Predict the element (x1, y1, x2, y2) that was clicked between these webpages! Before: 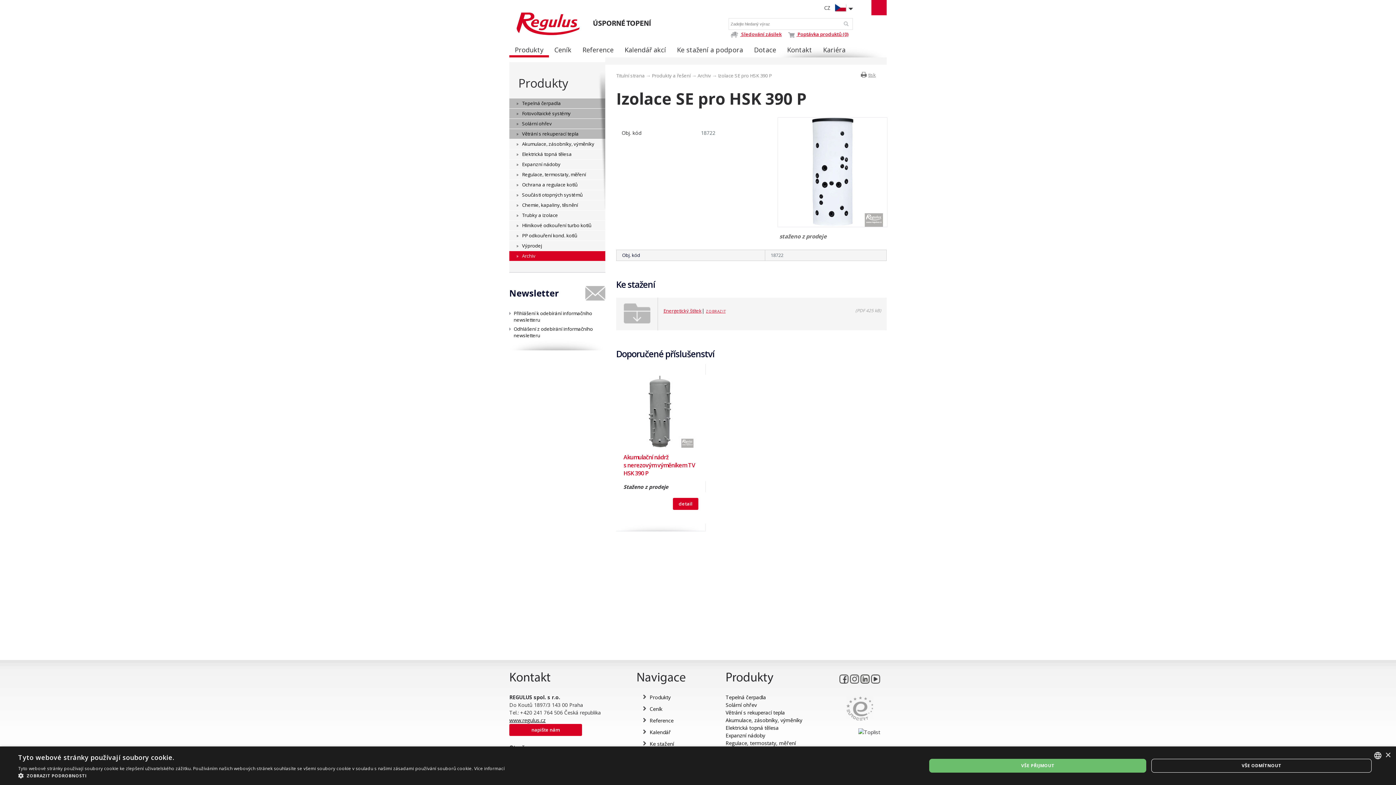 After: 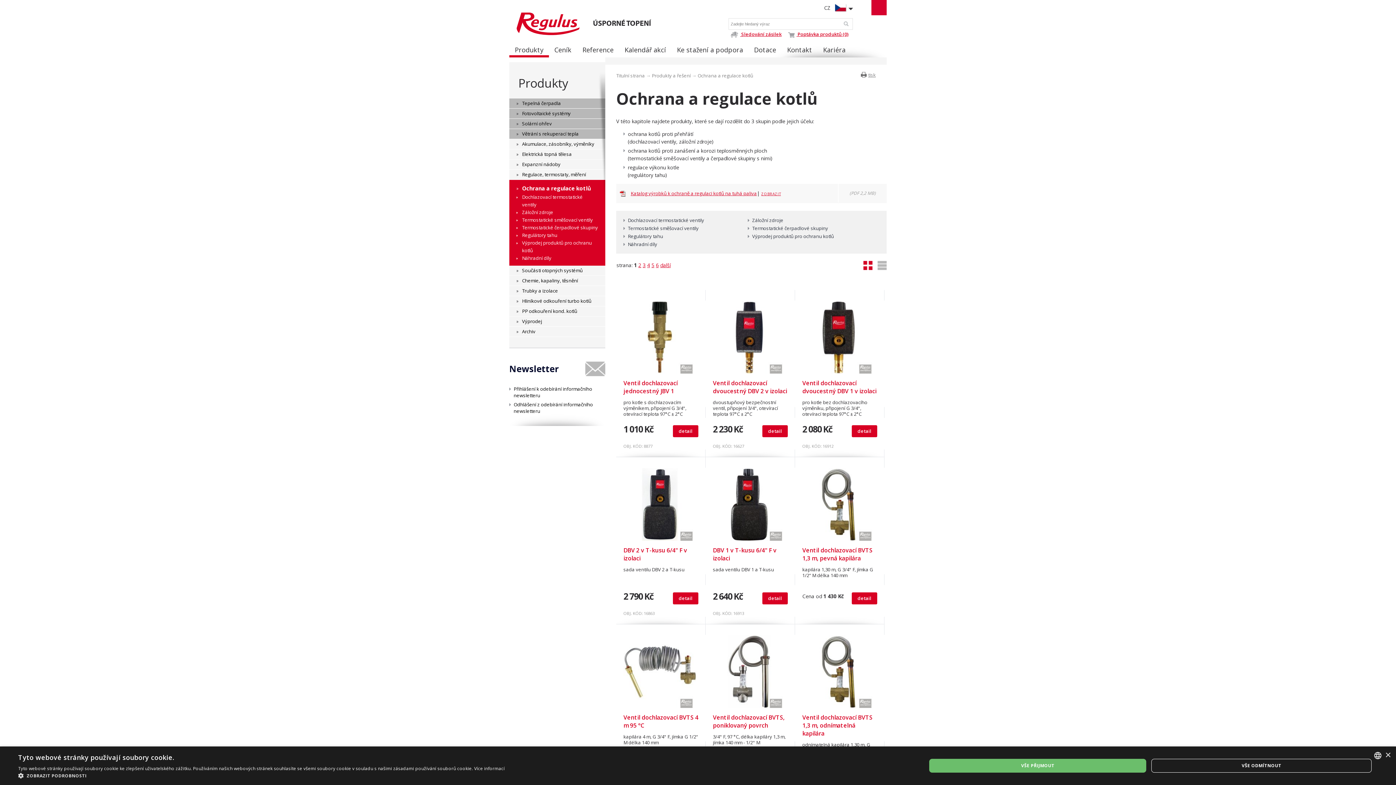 Action: bbox: (509, 180, 605, 190) label: Ochrana a regulace kotlů